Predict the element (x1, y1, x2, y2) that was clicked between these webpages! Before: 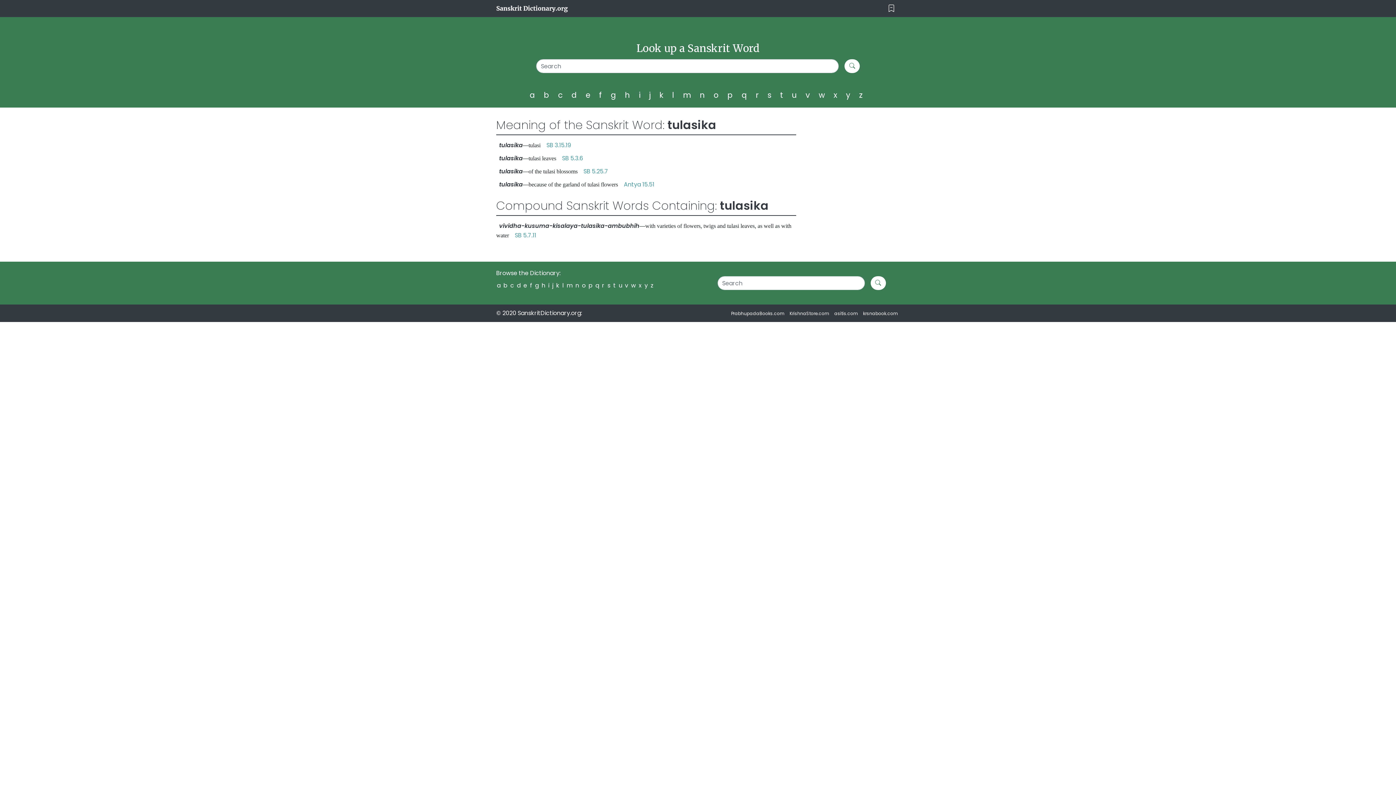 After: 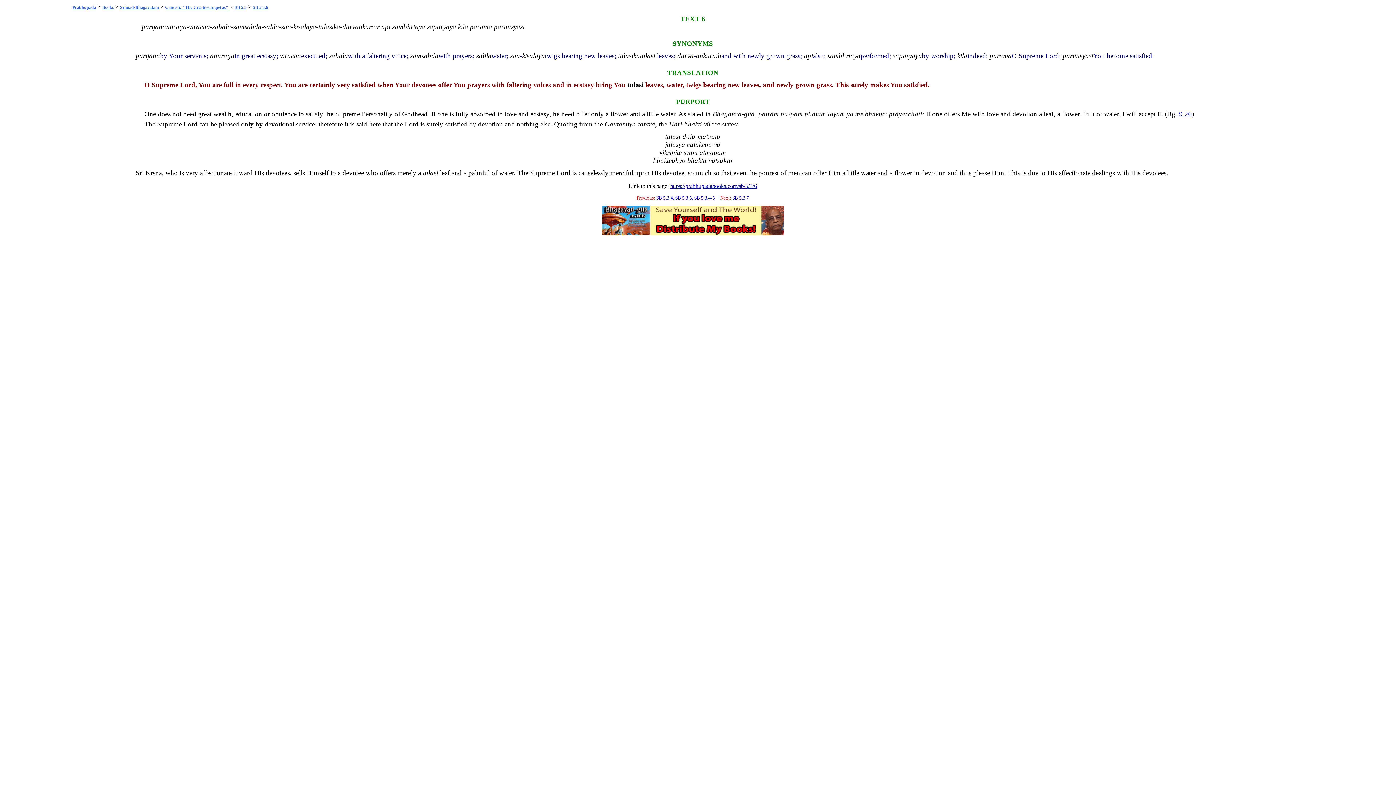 Action: label: SB 5.3.6 bbox: (562, 154, 583, 162)